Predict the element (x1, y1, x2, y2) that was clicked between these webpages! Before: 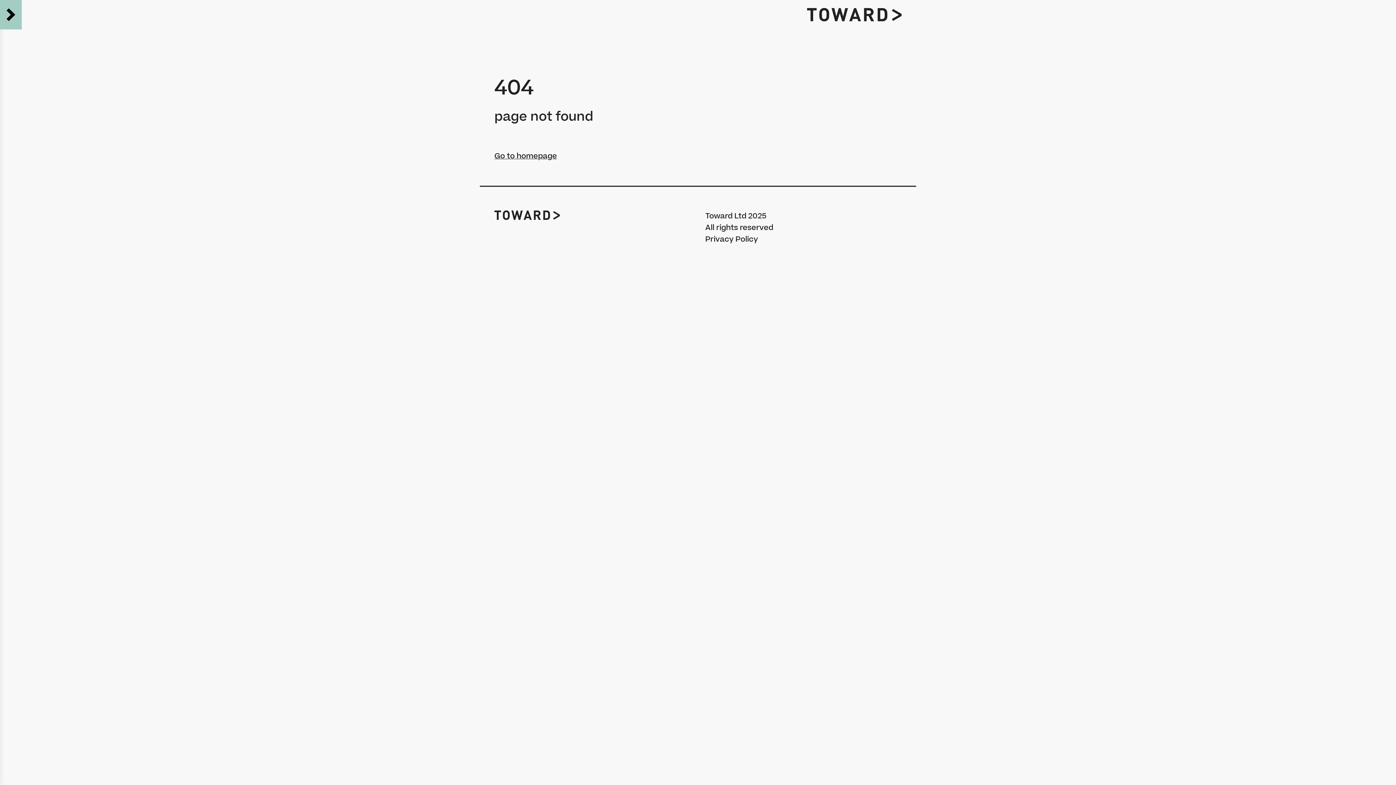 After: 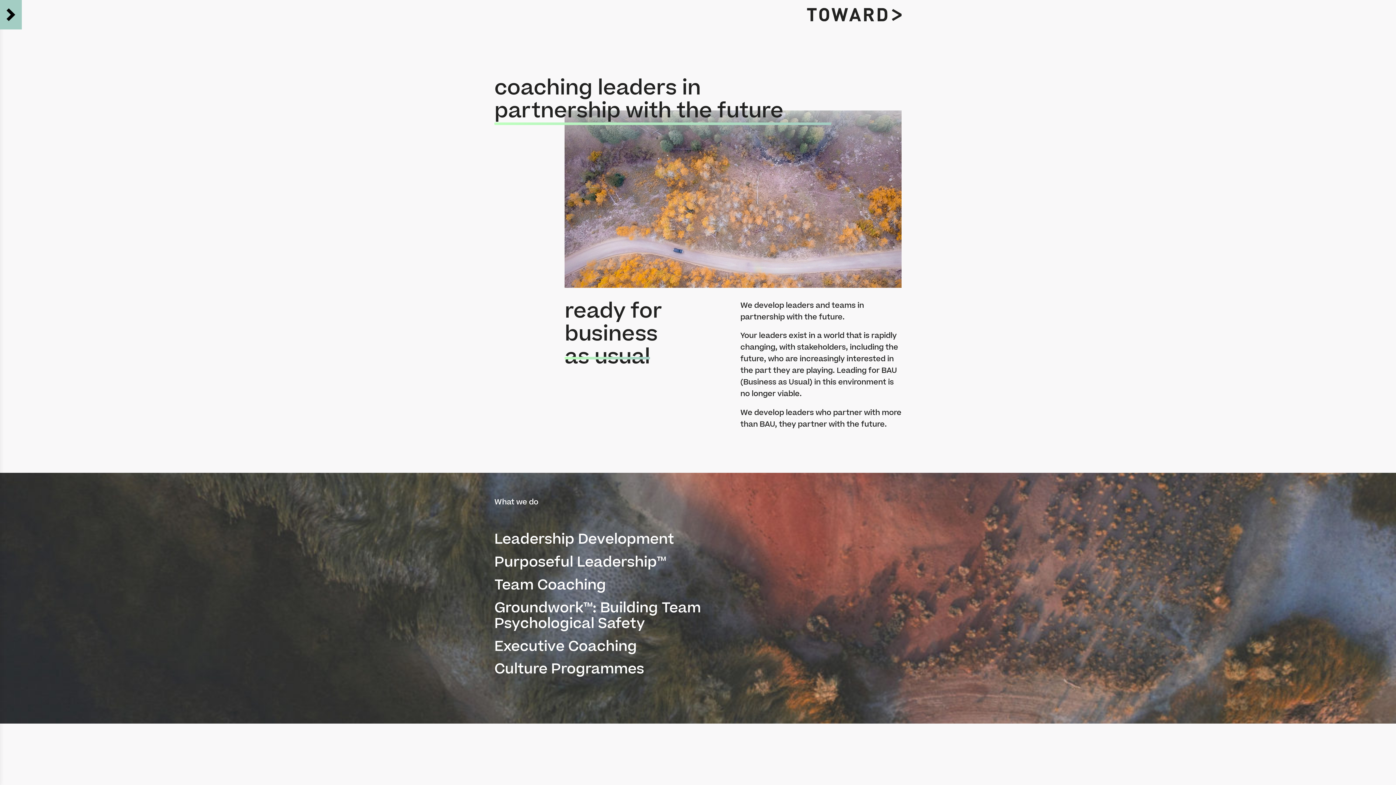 Action: bbox: (807, 7, 901, 21)